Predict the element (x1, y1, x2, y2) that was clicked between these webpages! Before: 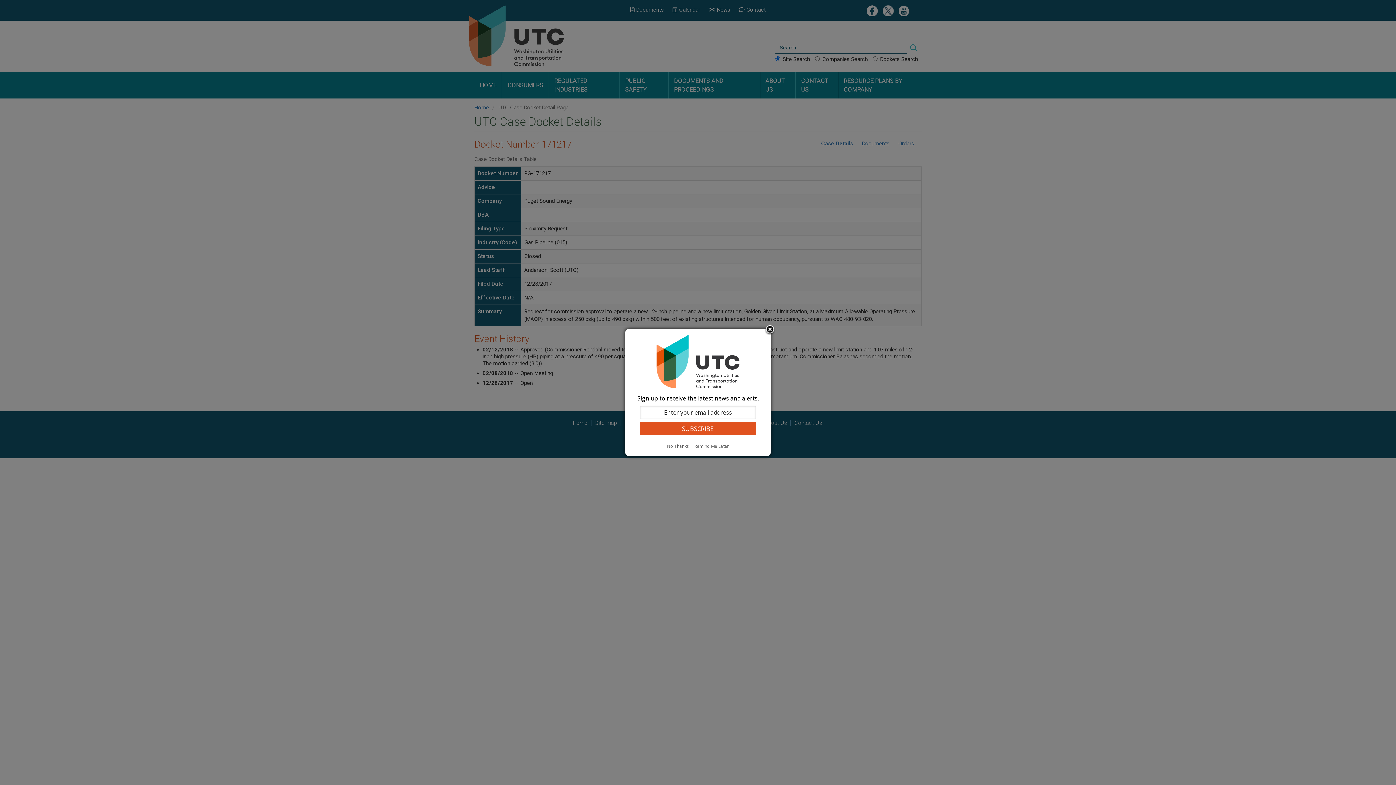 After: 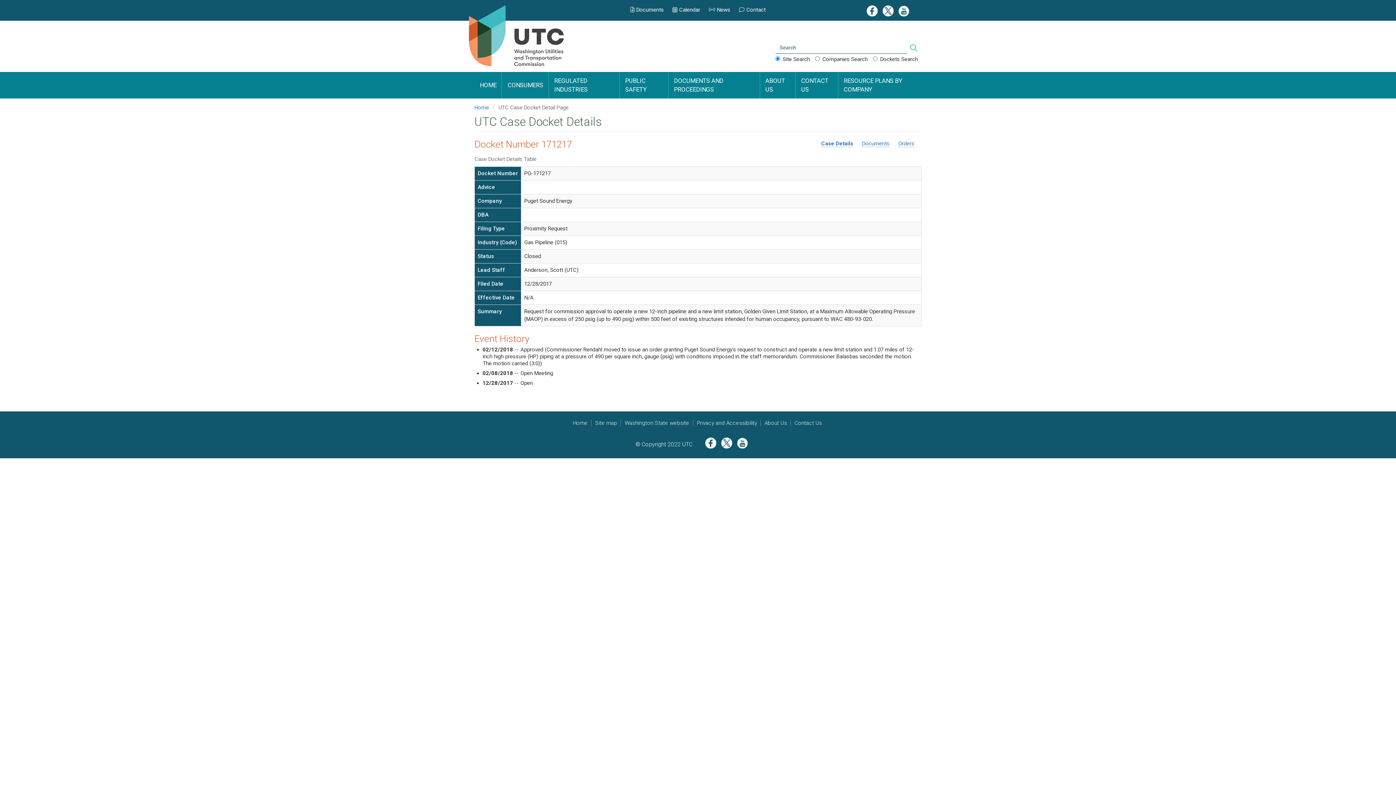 Action: label: Remind Me Later bbox: (692, 443, 731, 449)